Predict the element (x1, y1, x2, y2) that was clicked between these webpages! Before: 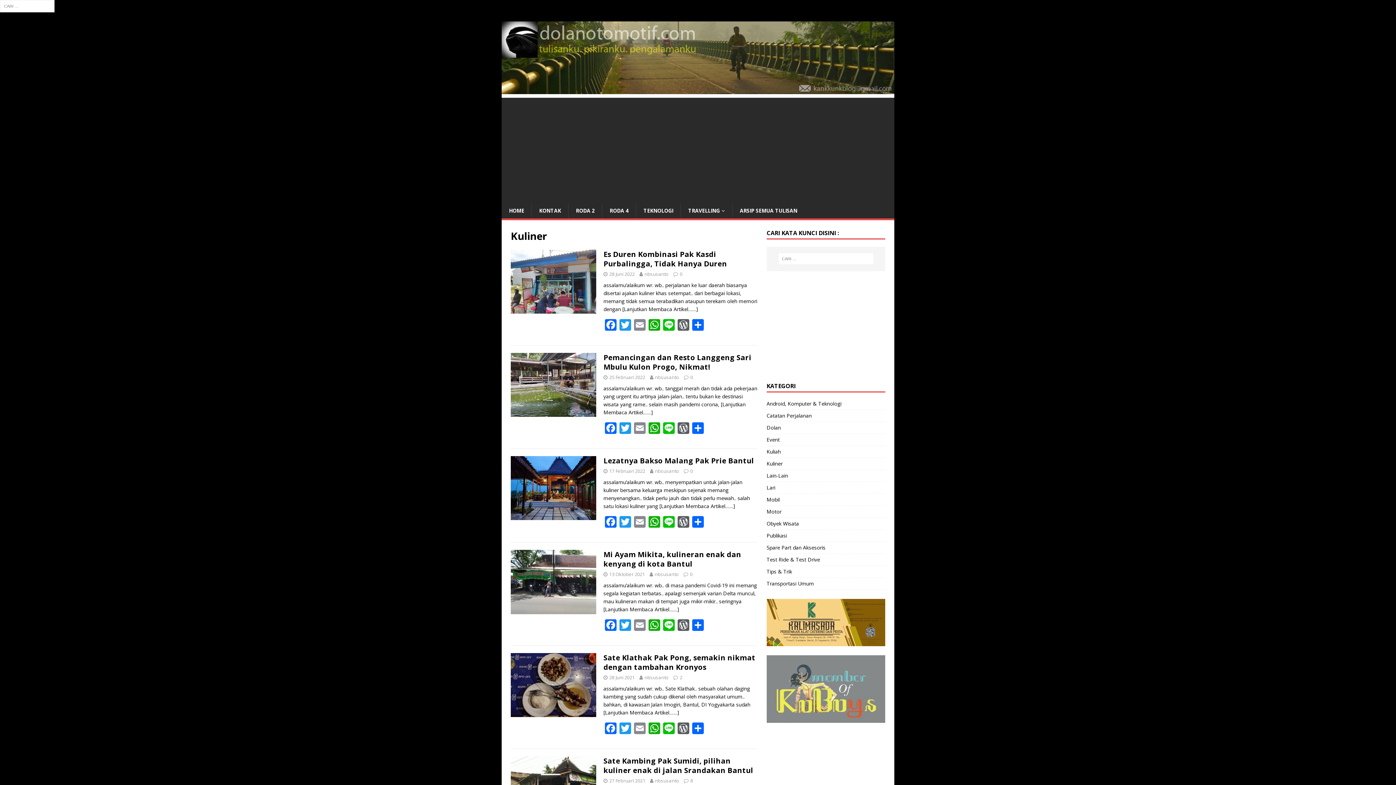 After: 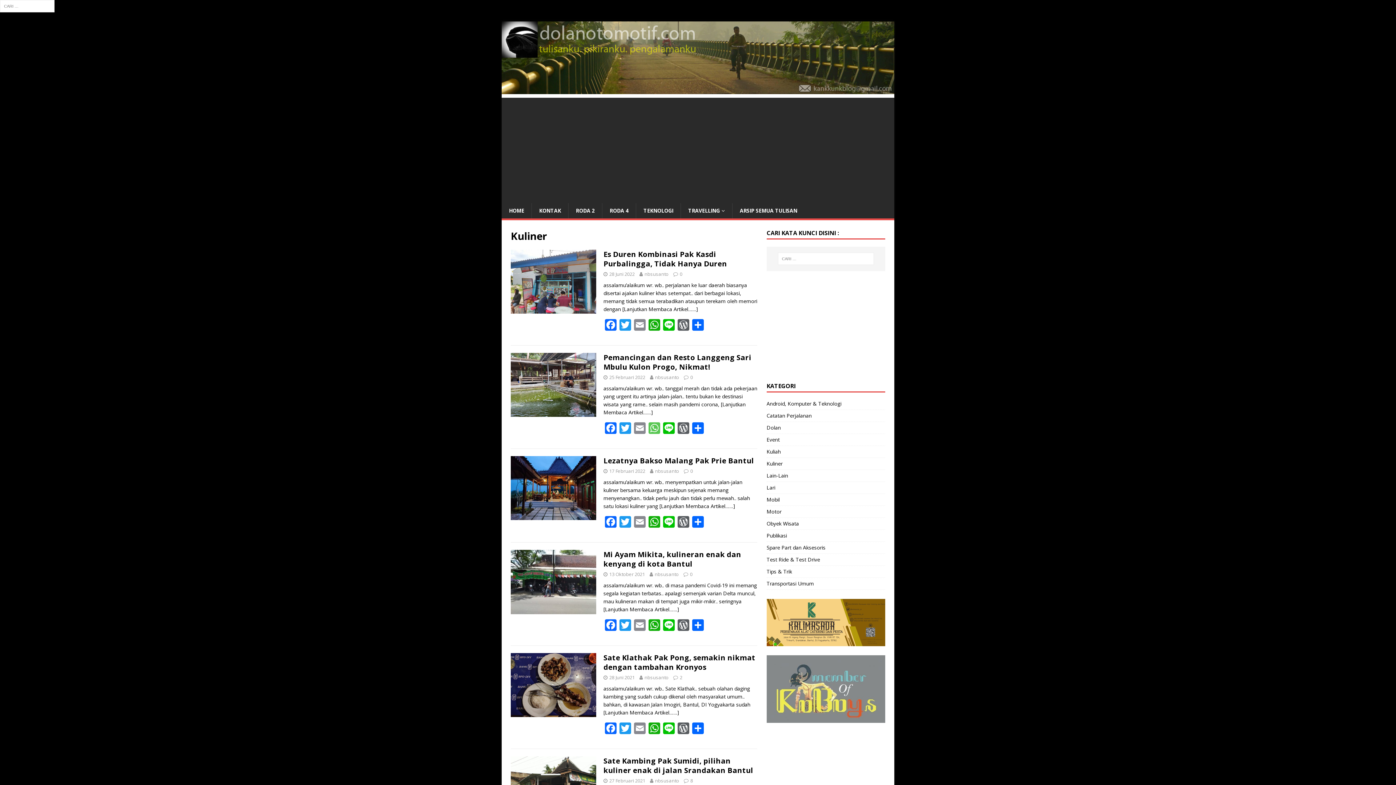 Action: label: WhatsApp bbox: (647, 422, 661, 435)